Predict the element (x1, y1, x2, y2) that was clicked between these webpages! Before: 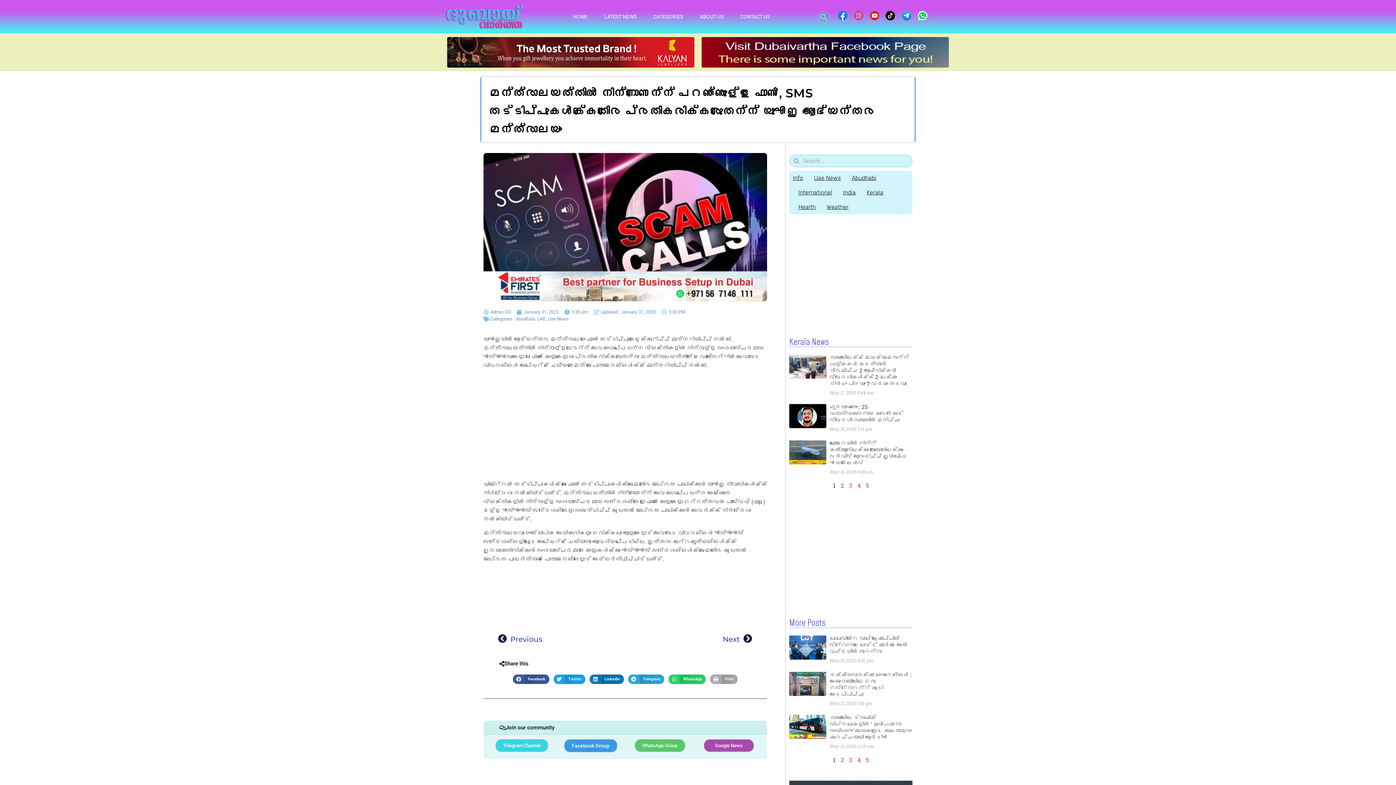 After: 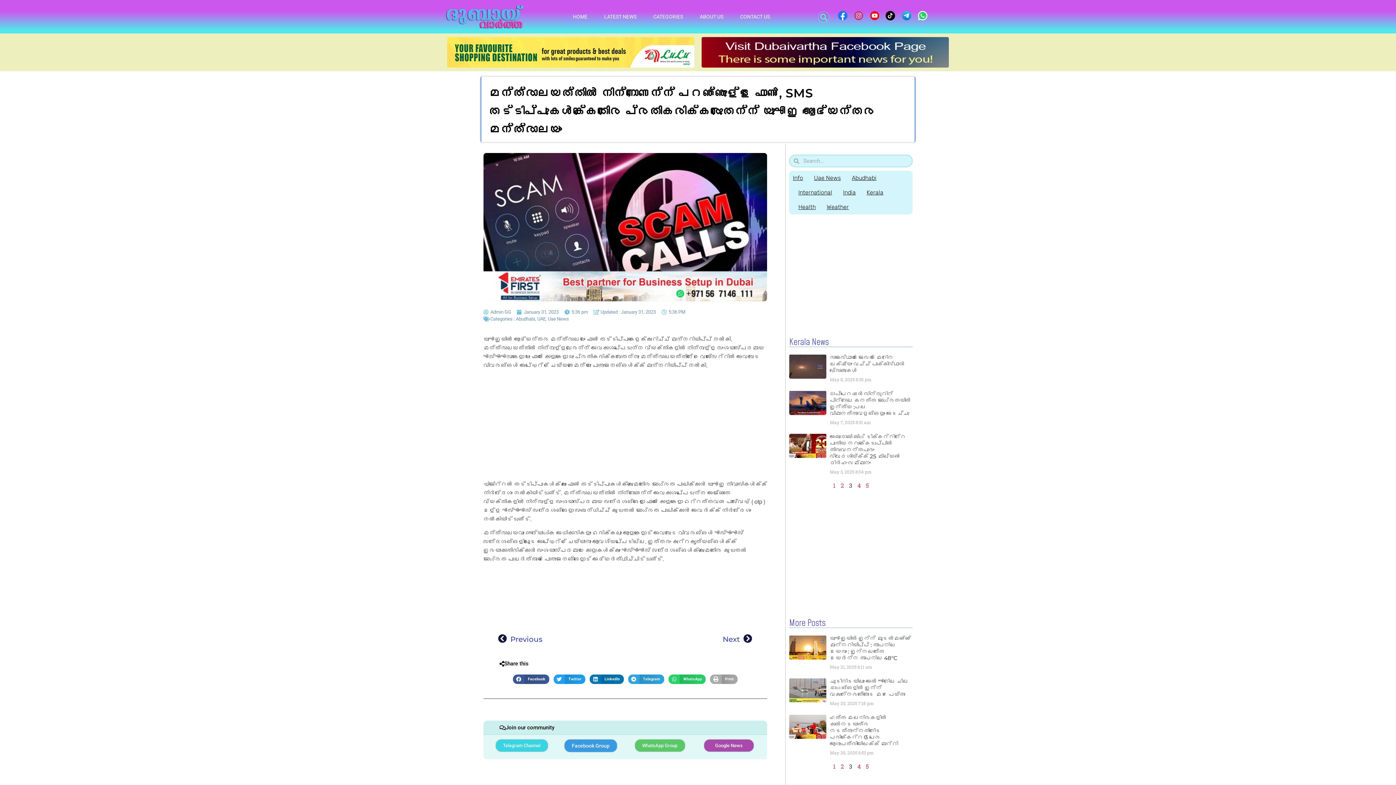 Action: bbox: (849, 756, 852, 764) label: Page
3